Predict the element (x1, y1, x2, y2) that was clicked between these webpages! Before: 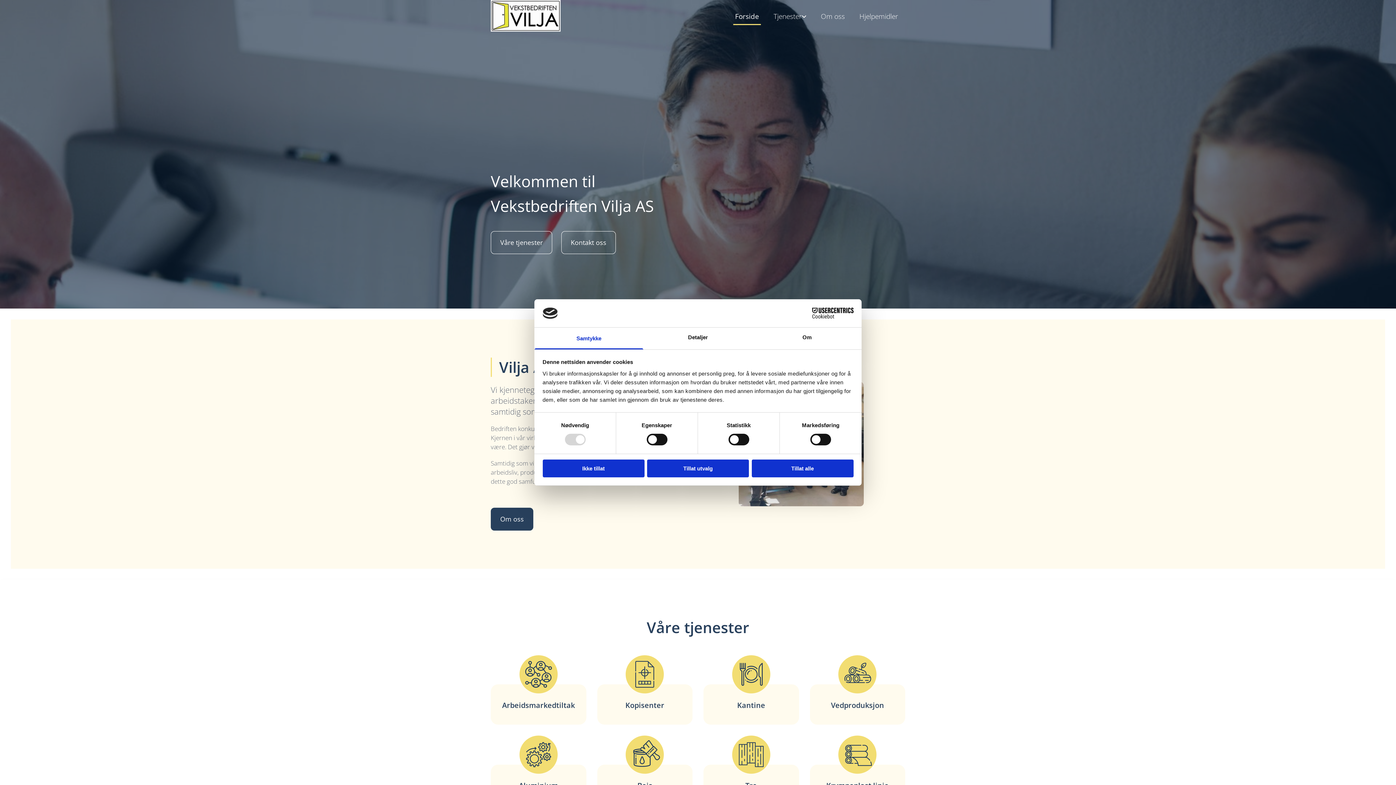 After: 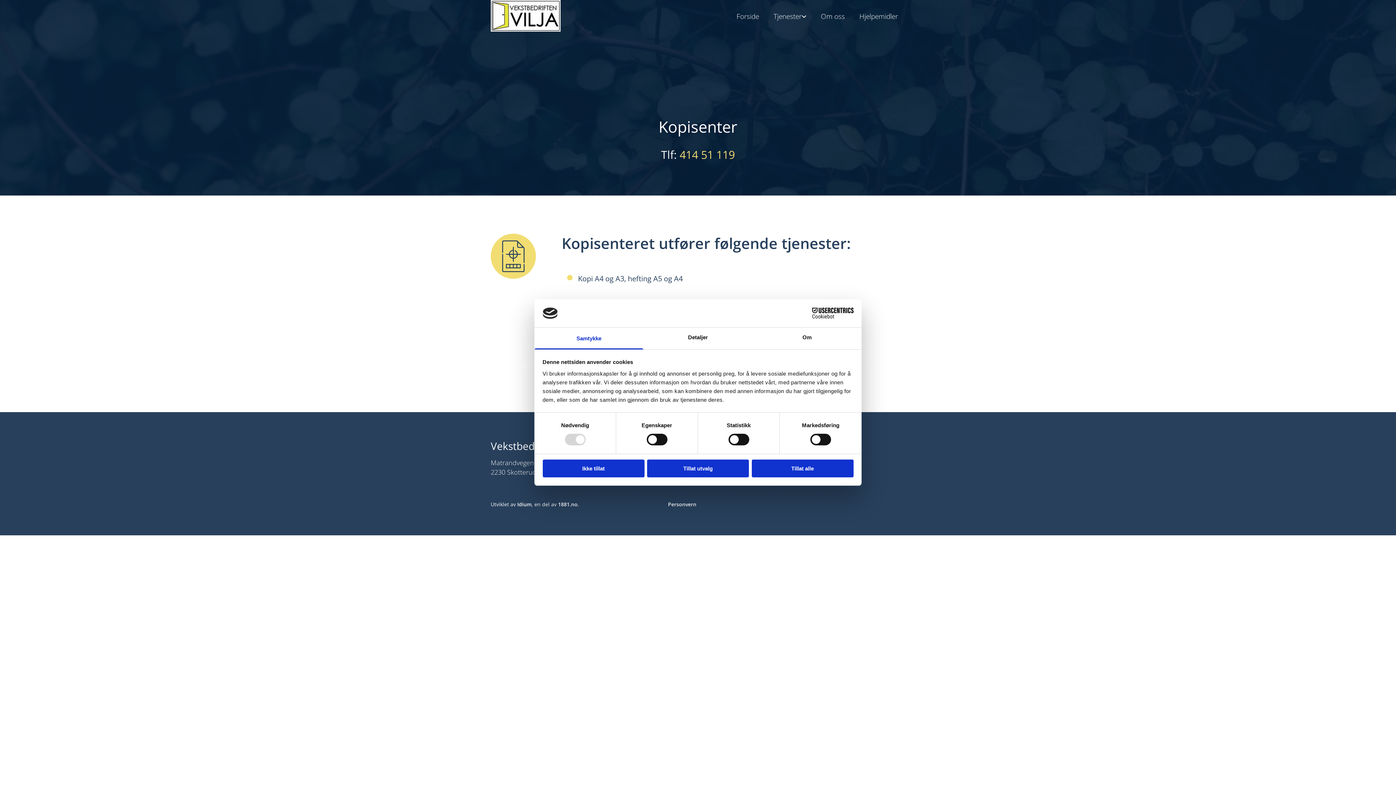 Action: bbox: (597, 655, 692, 693)